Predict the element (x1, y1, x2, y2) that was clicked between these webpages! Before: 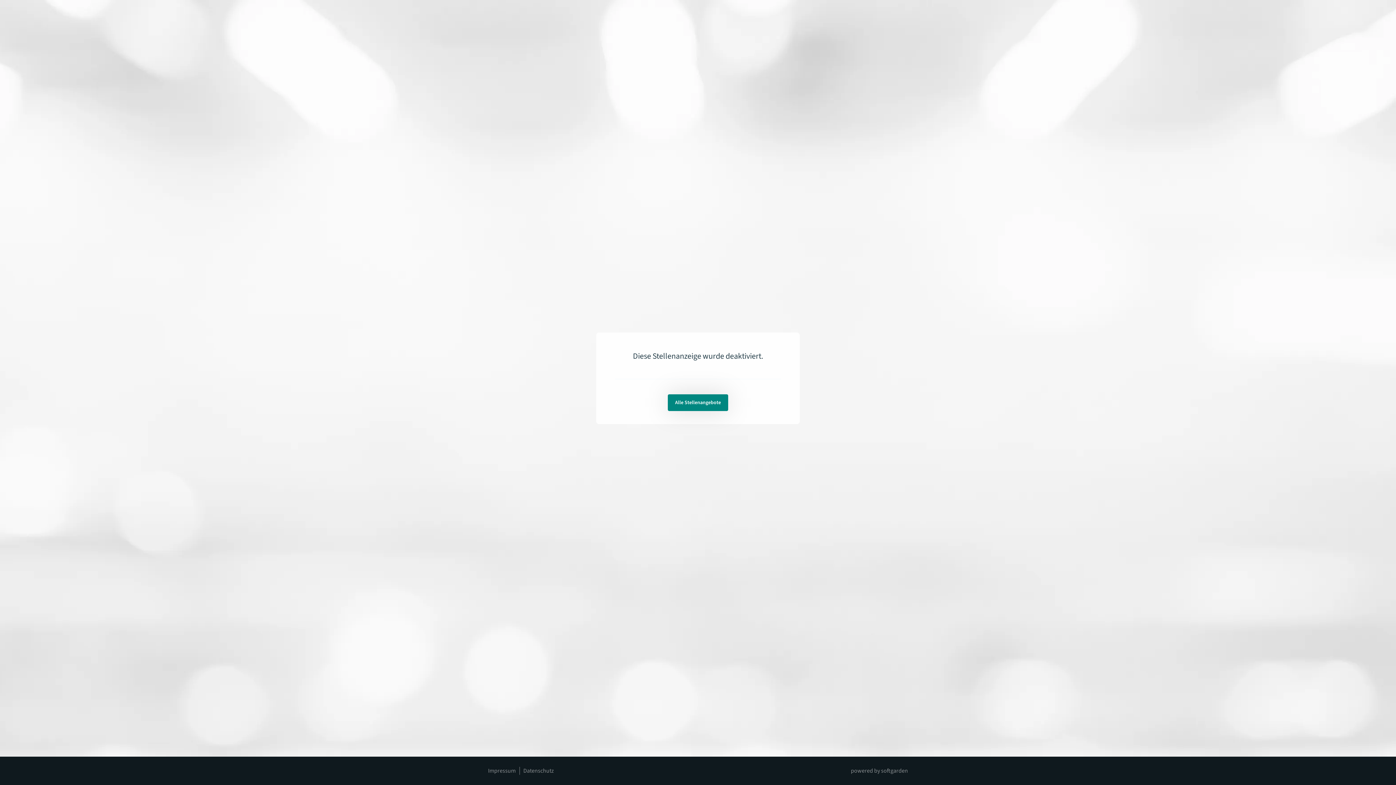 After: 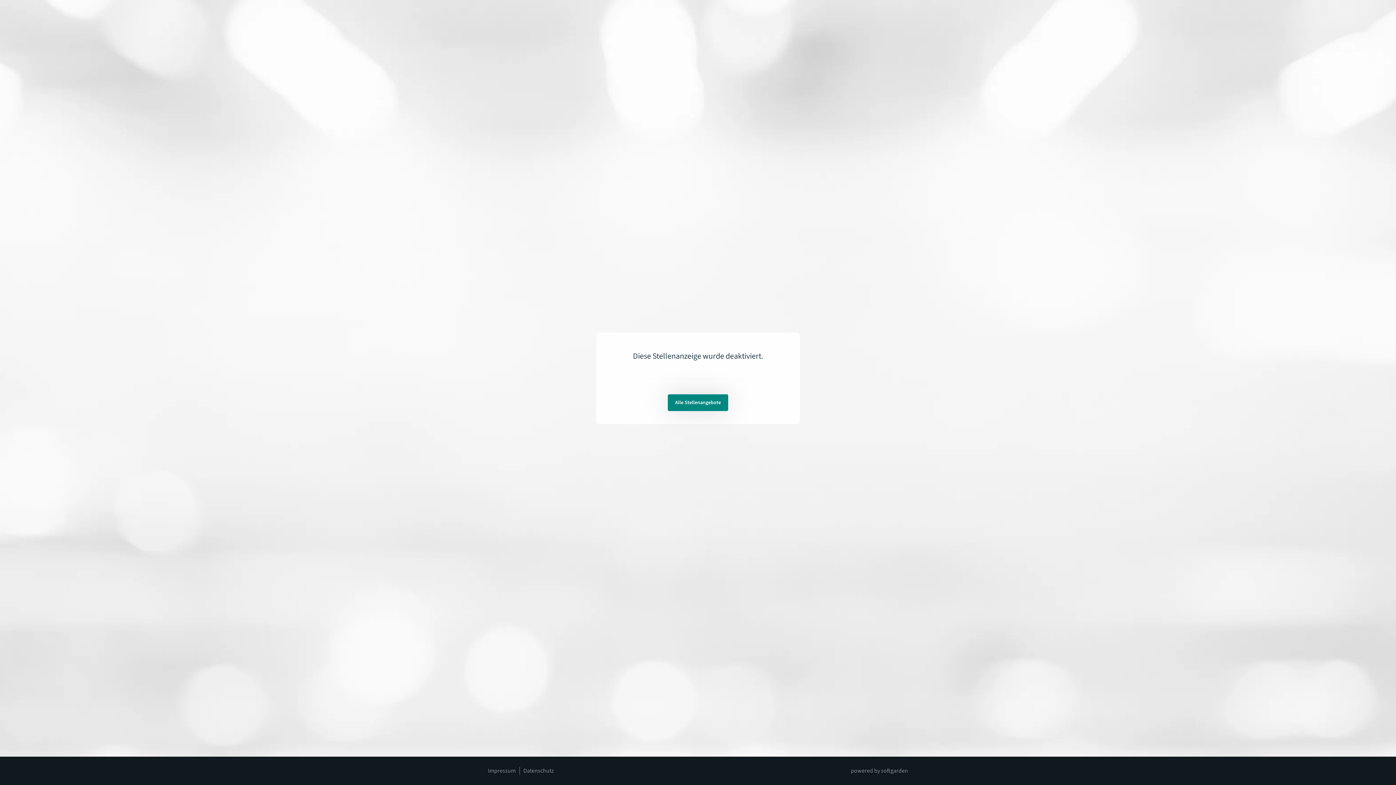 Action: label: Impressum bbox: (488, 767, 515, 775)